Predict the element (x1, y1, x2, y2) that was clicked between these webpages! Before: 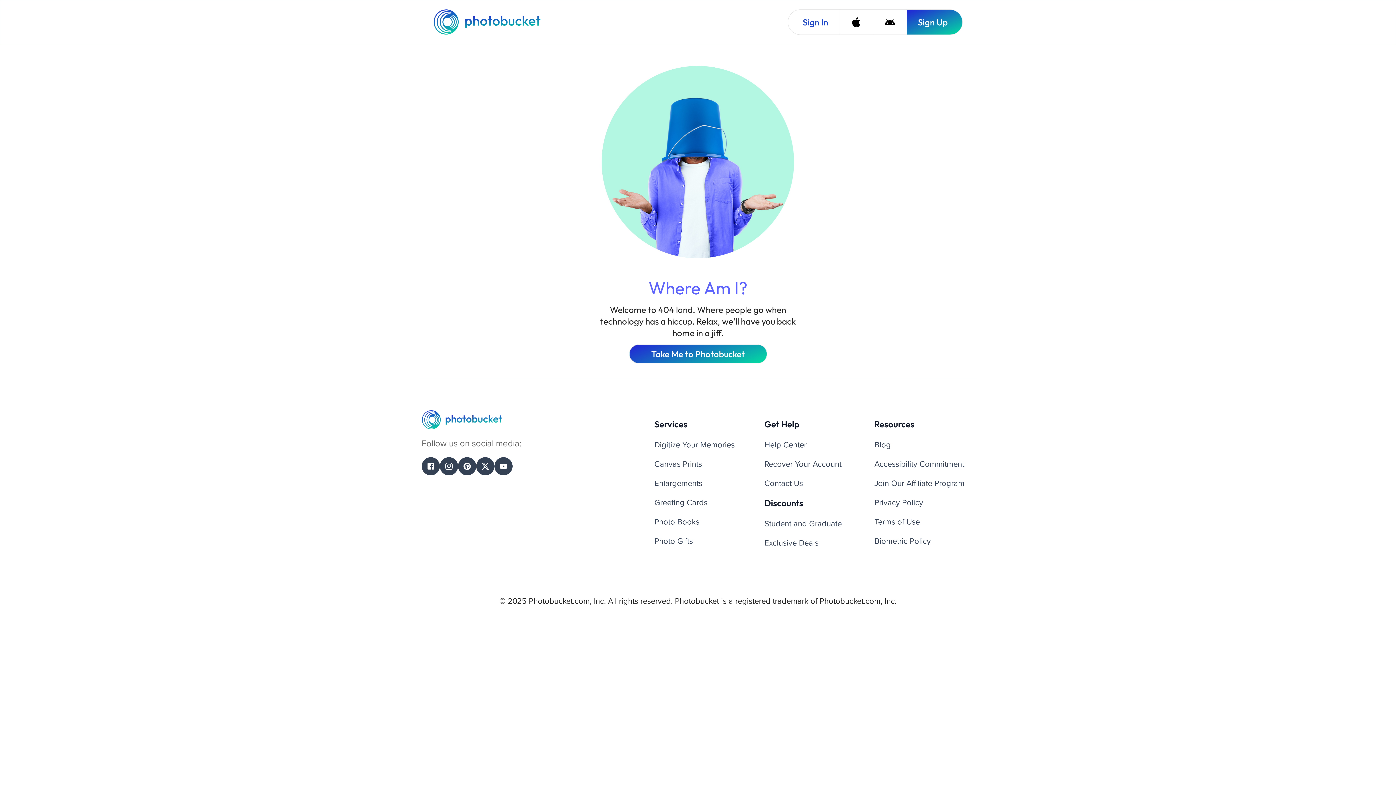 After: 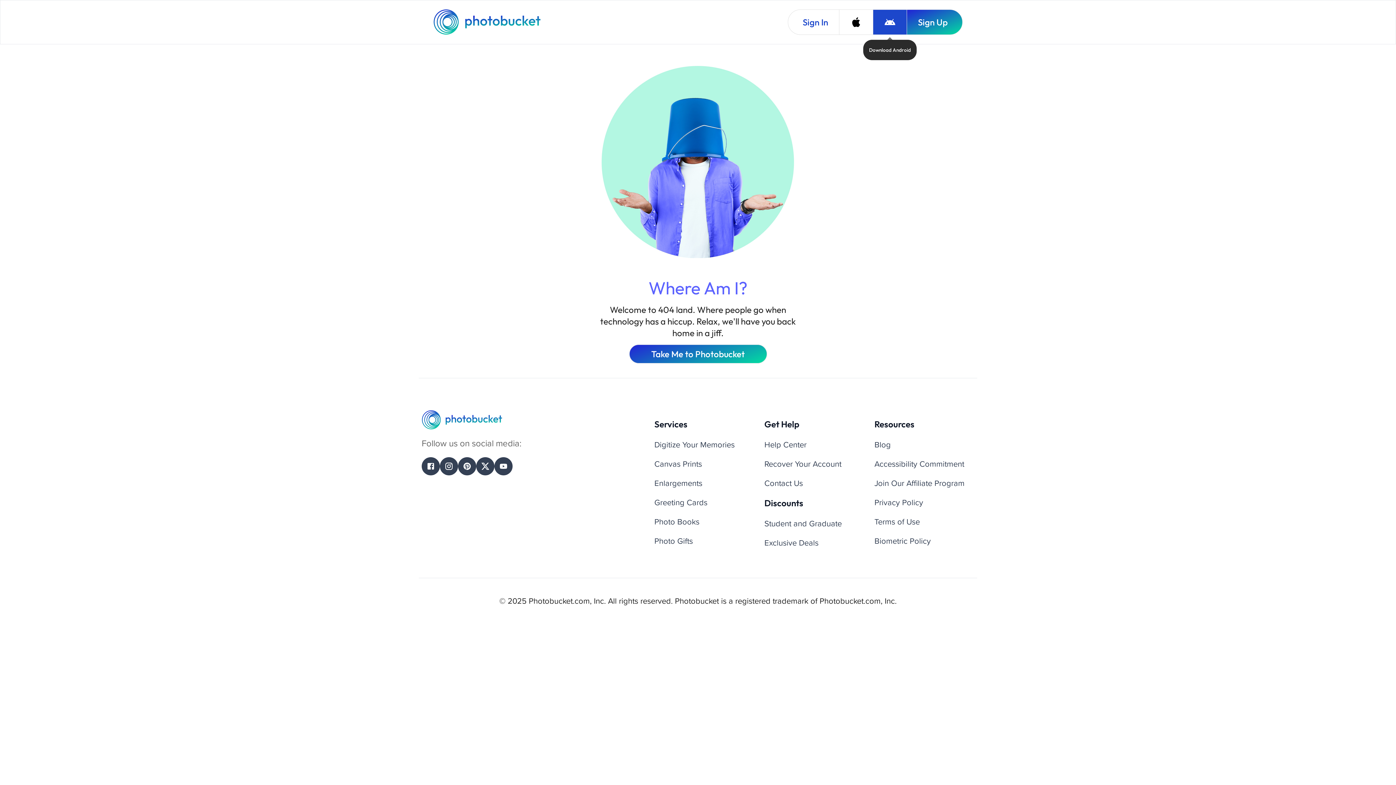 Action: bbox: (873, 9, 906, 34) label: Download Android